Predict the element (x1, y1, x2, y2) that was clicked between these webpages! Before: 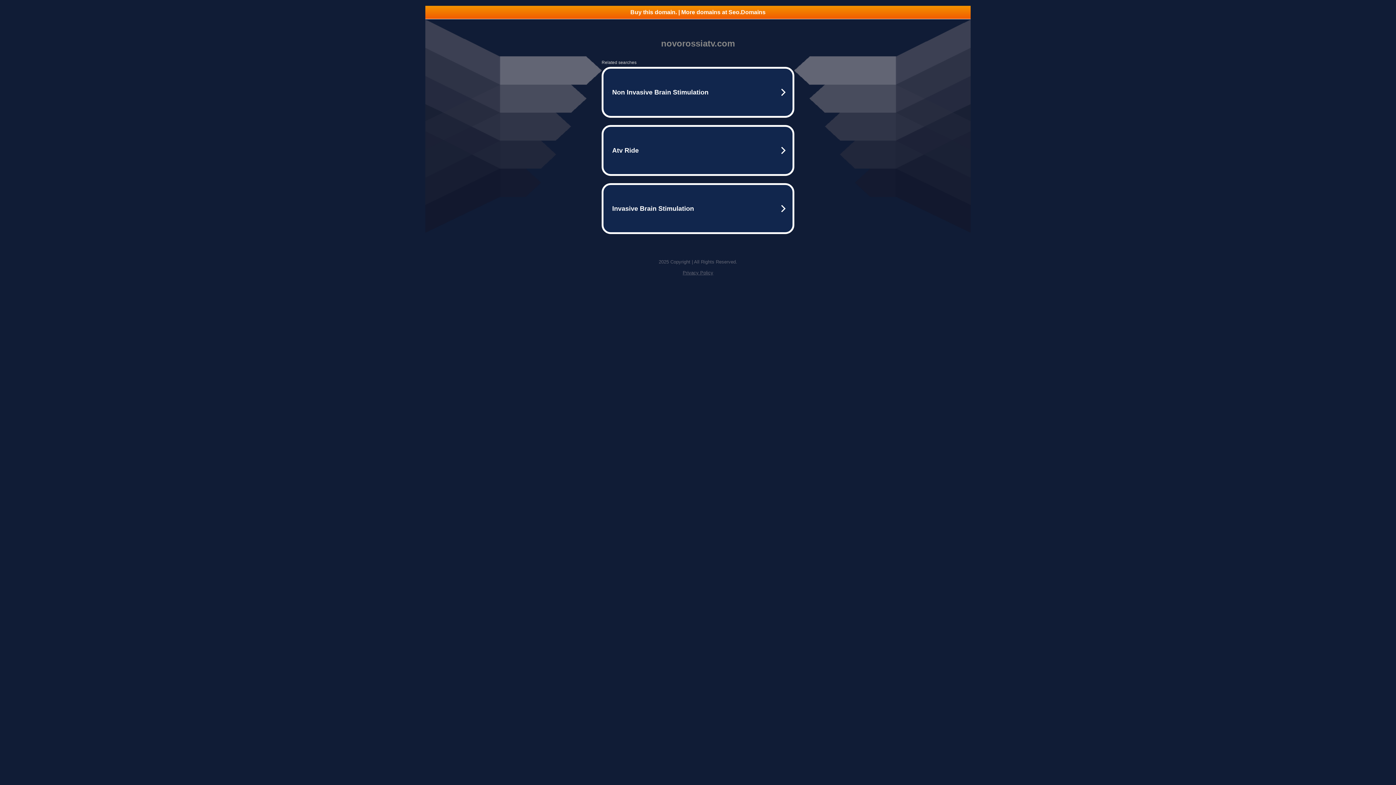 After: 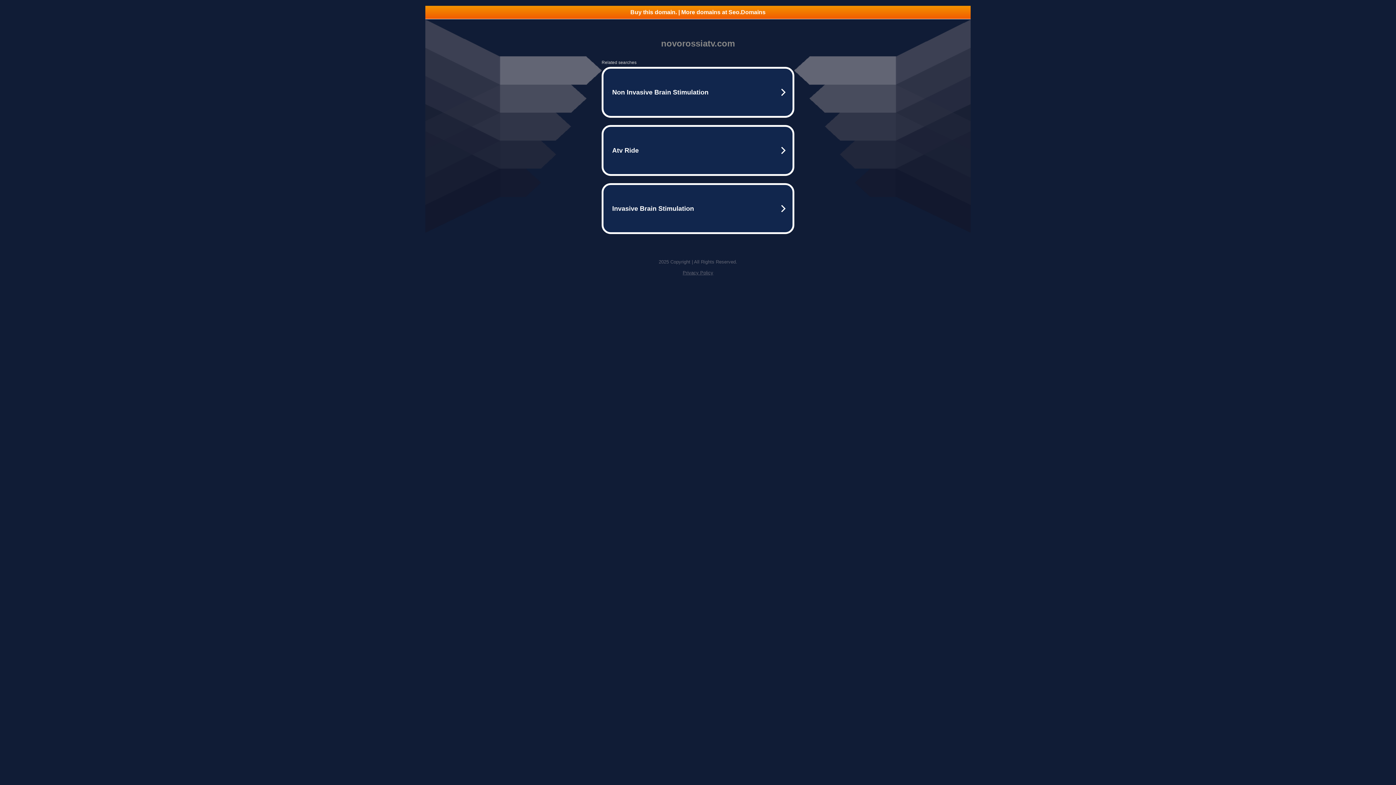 Action: label: Buy this domain. | More domains at Seo.Domains bbox: (425, 5, 970, 18)